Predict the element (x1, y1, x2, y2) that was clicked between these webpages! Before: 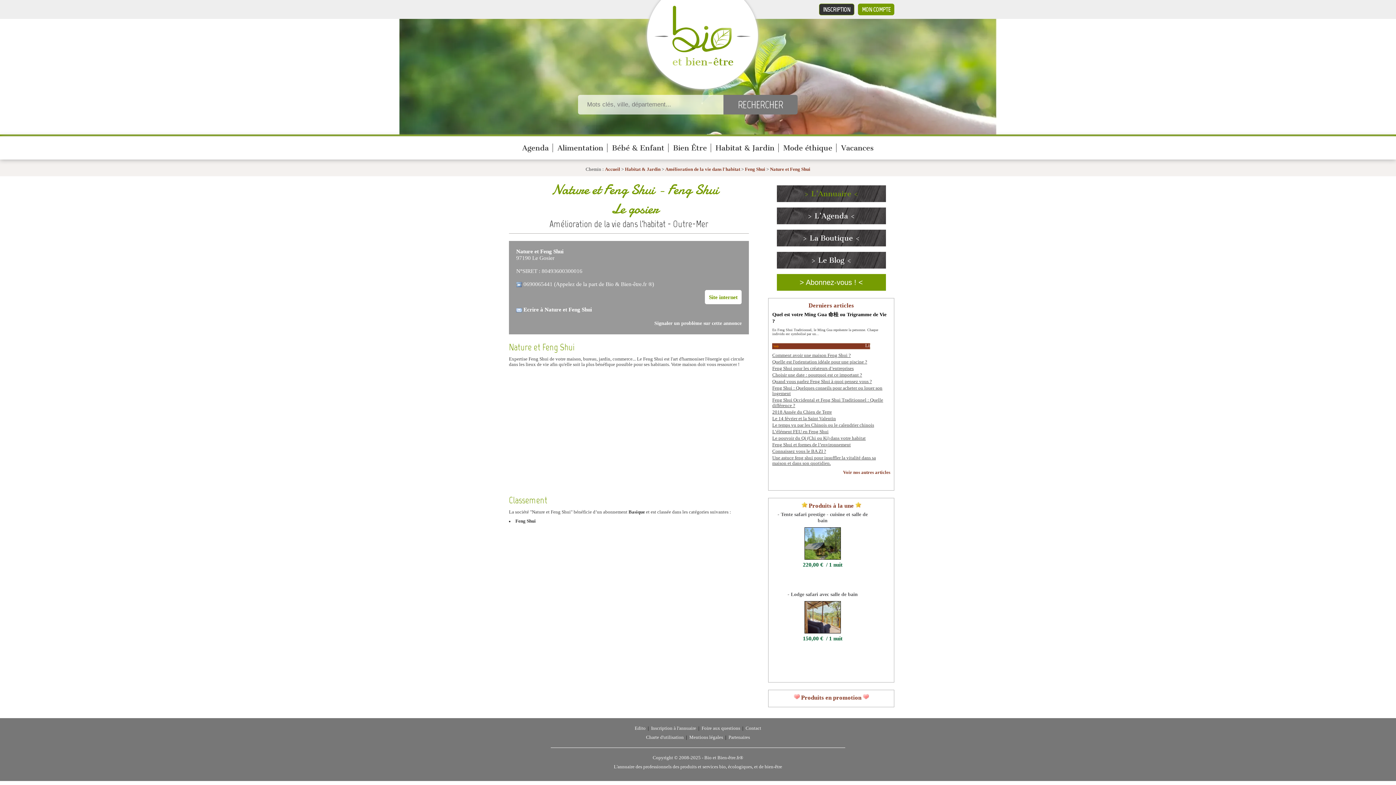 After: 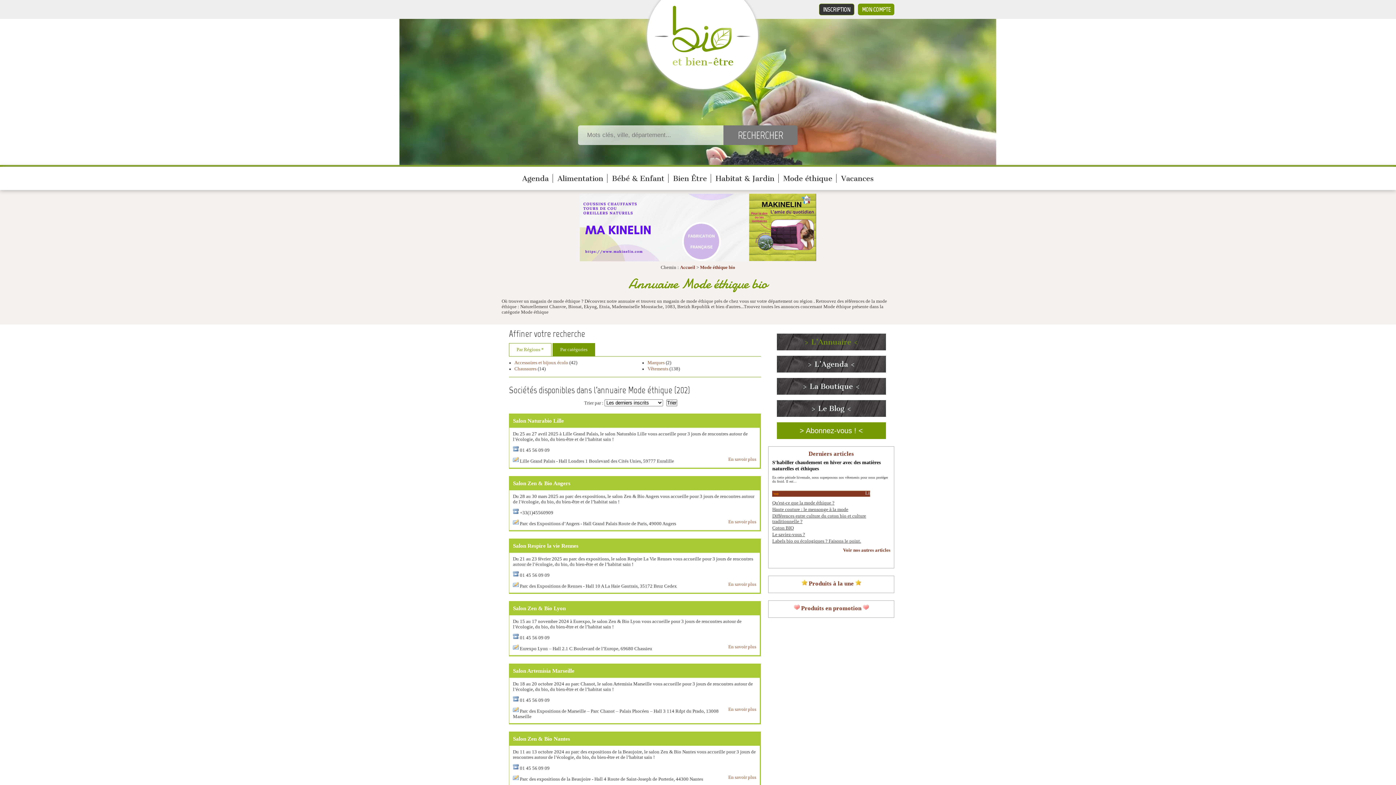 Action: bbox: (783, 143, 832, 152) label: Mode éthique